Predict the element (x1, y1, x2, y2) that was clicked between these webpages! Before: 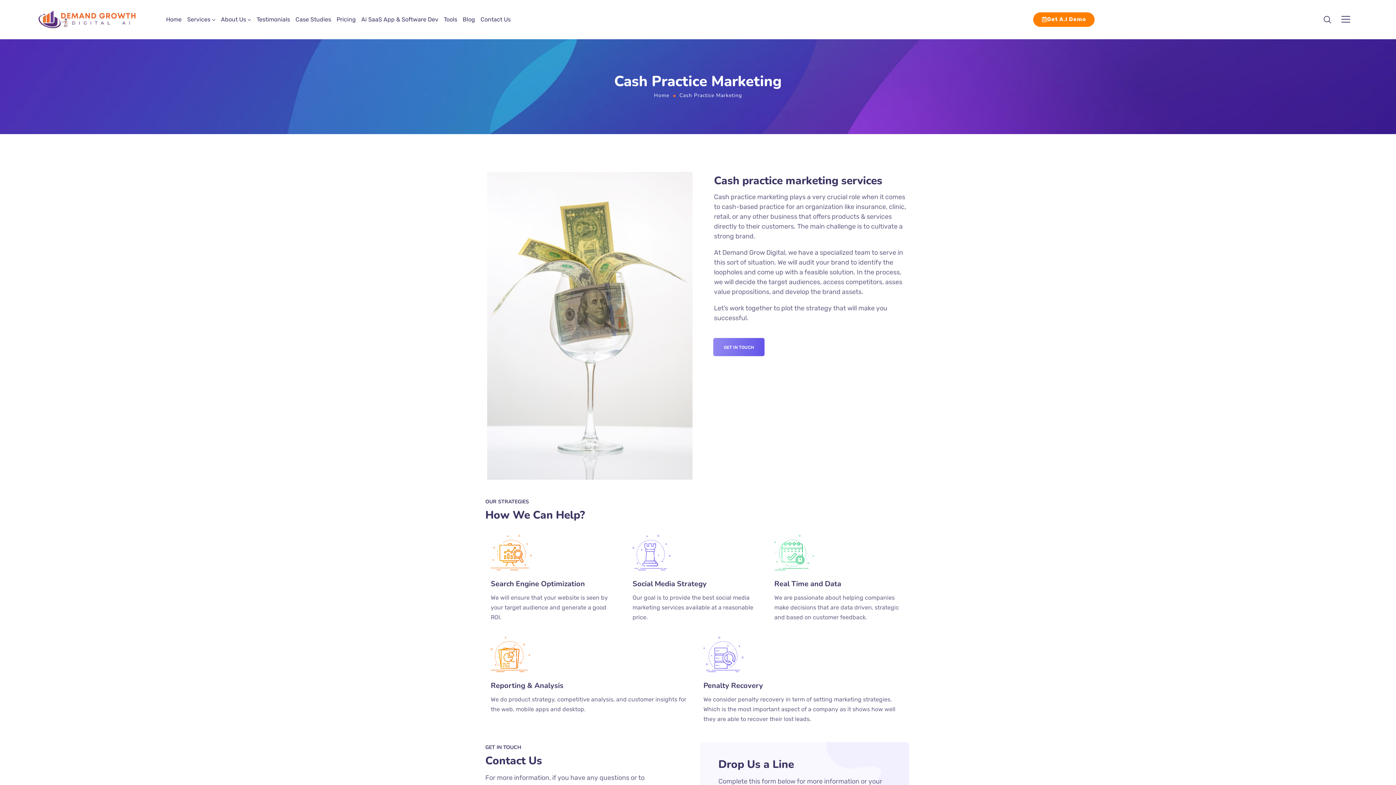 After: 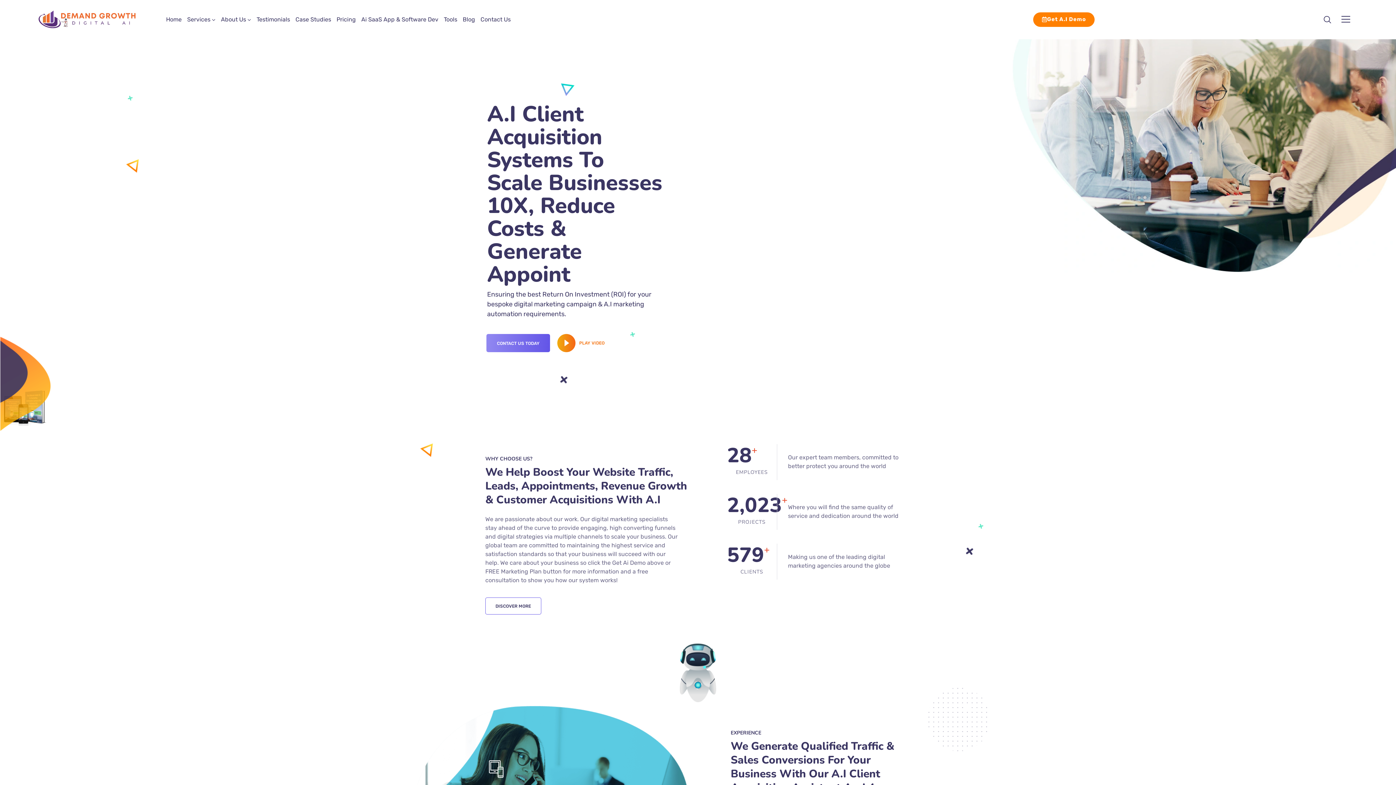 Action: bbox: (166, 5, 181, 34) label: Home